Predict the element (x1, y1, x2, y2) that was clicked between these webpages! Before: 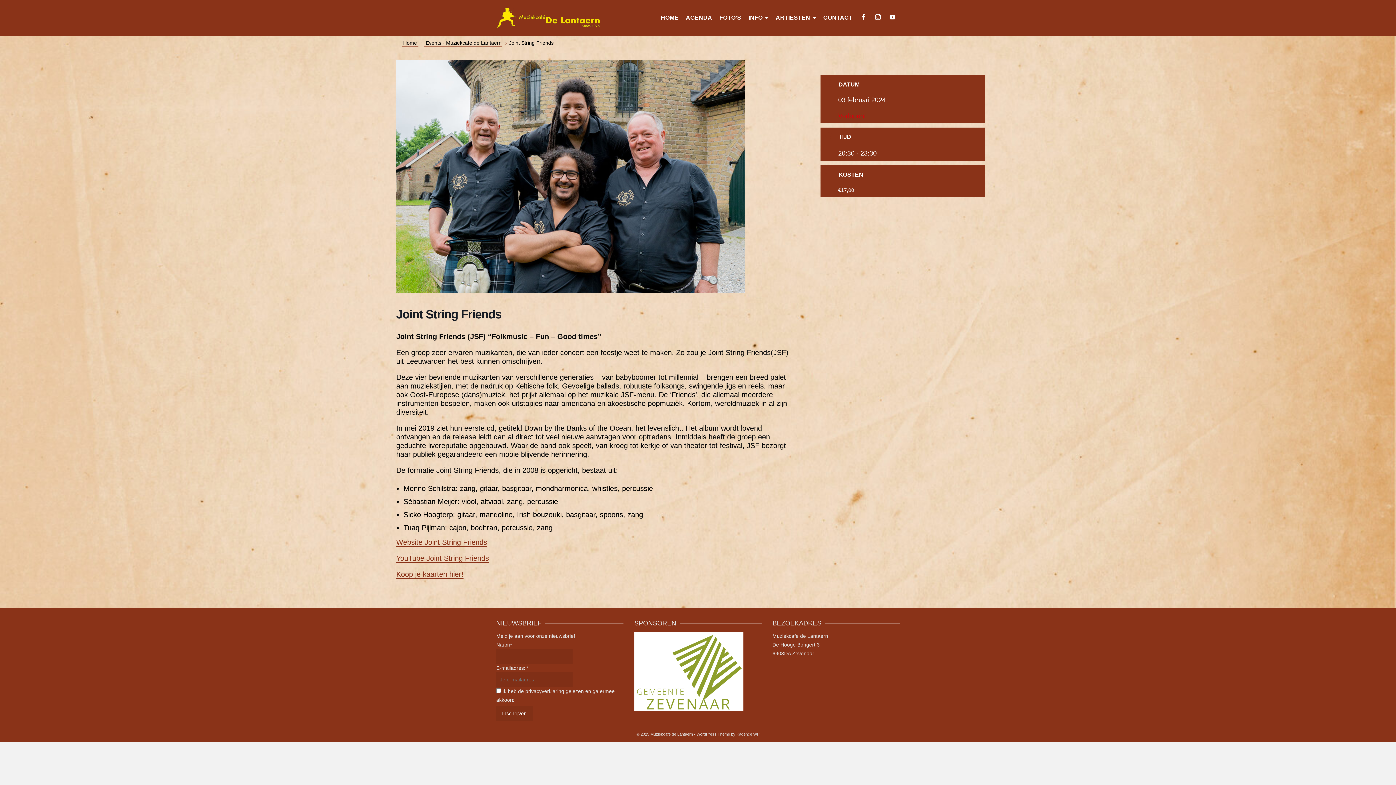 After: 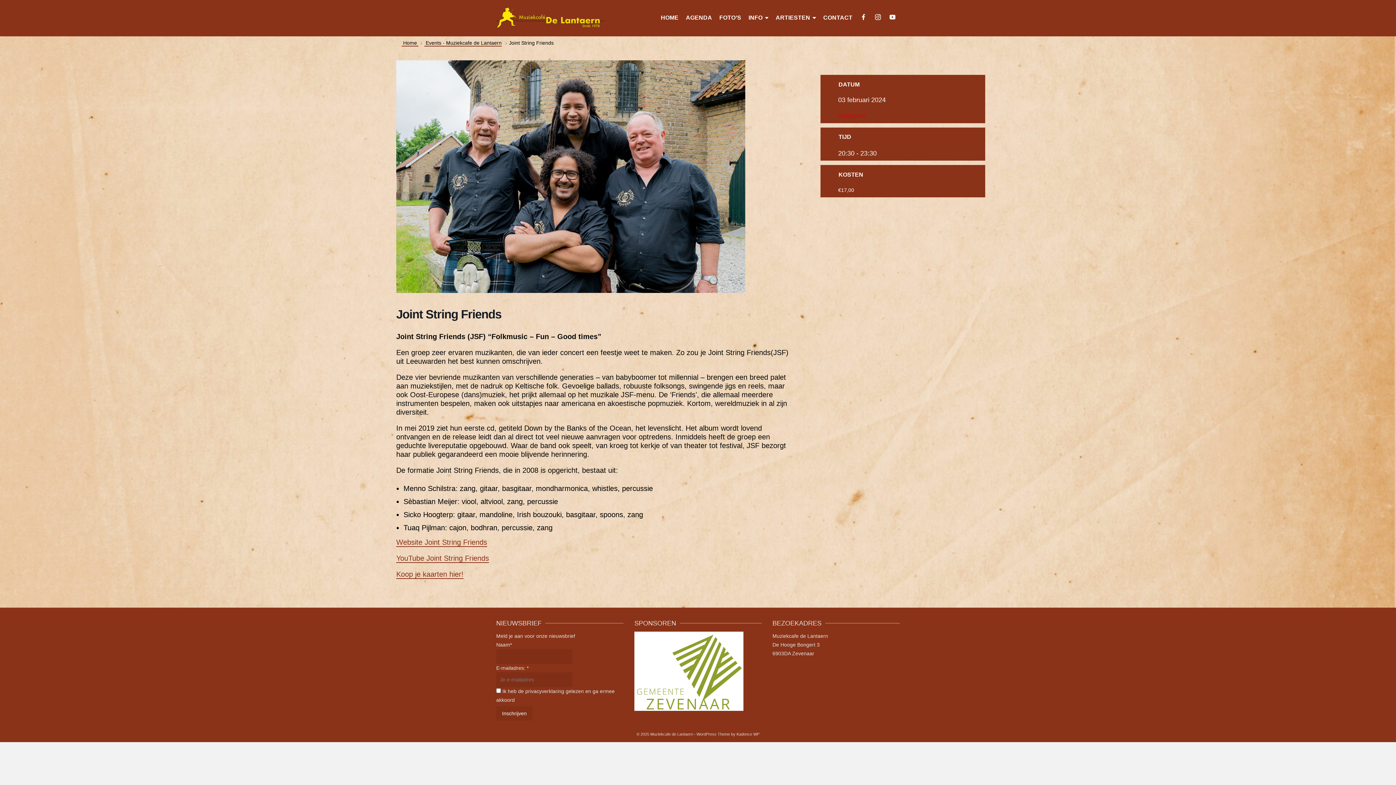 Action: bbox: (634, 668, 743, 674)